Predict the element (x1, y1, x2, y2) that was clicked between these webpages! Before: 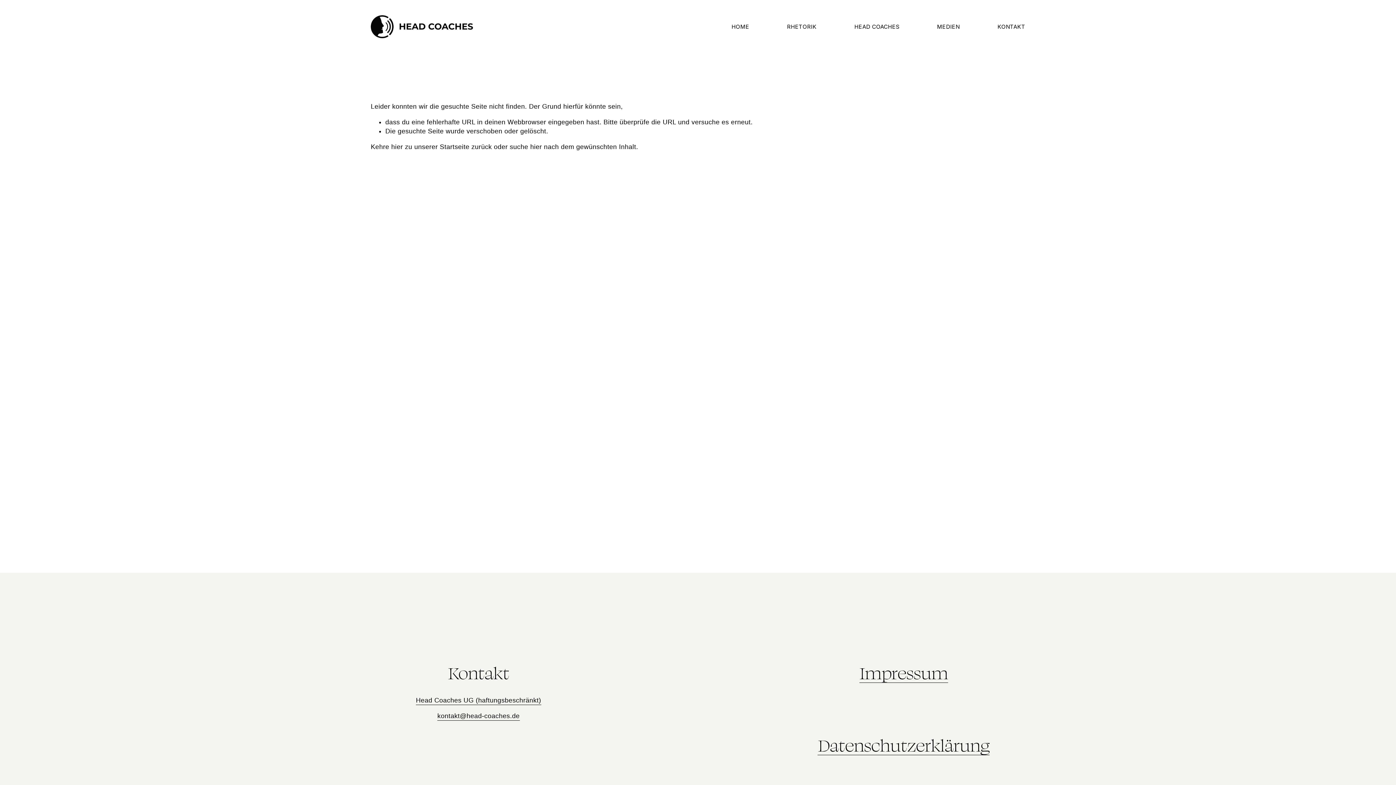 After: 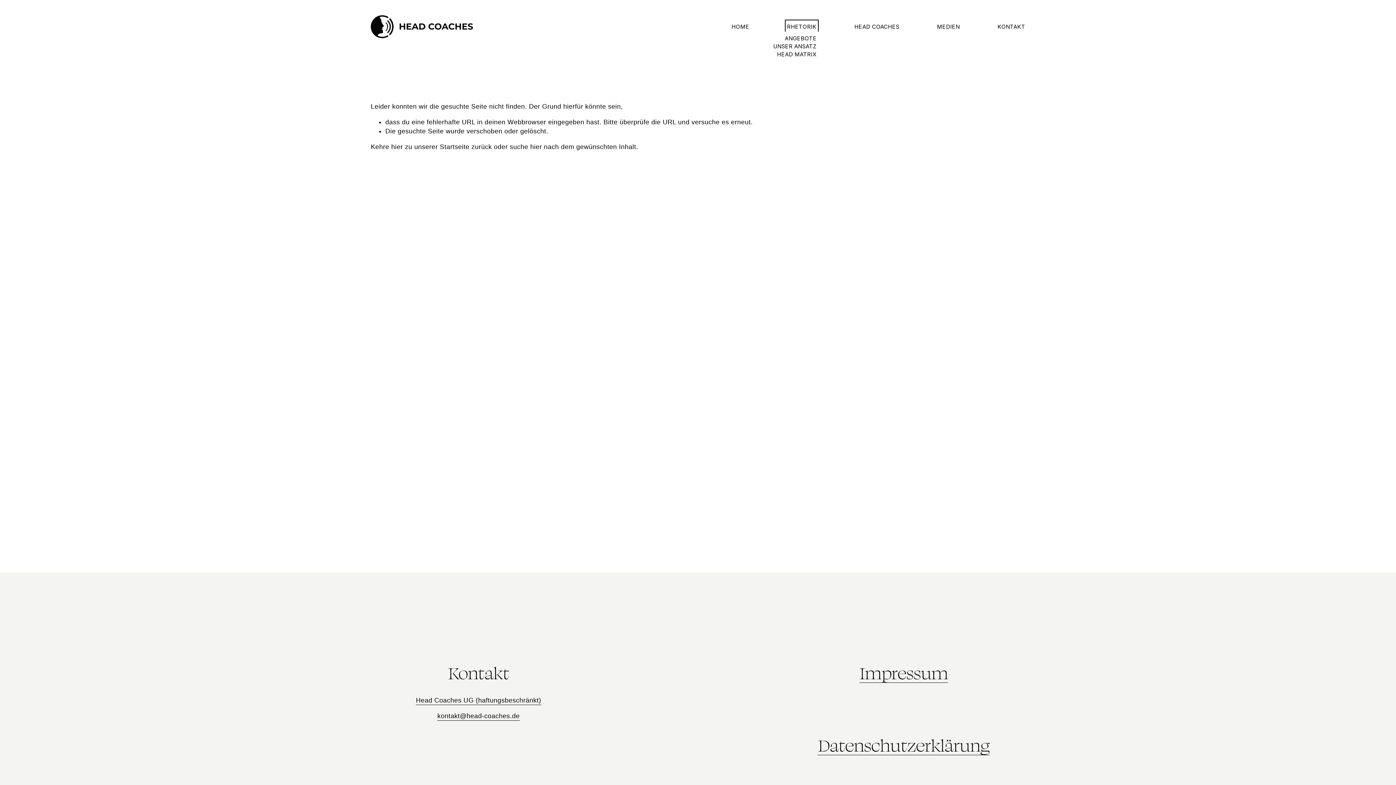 Action: label: folder dropdown bbox: (787, 21, 816, 31)